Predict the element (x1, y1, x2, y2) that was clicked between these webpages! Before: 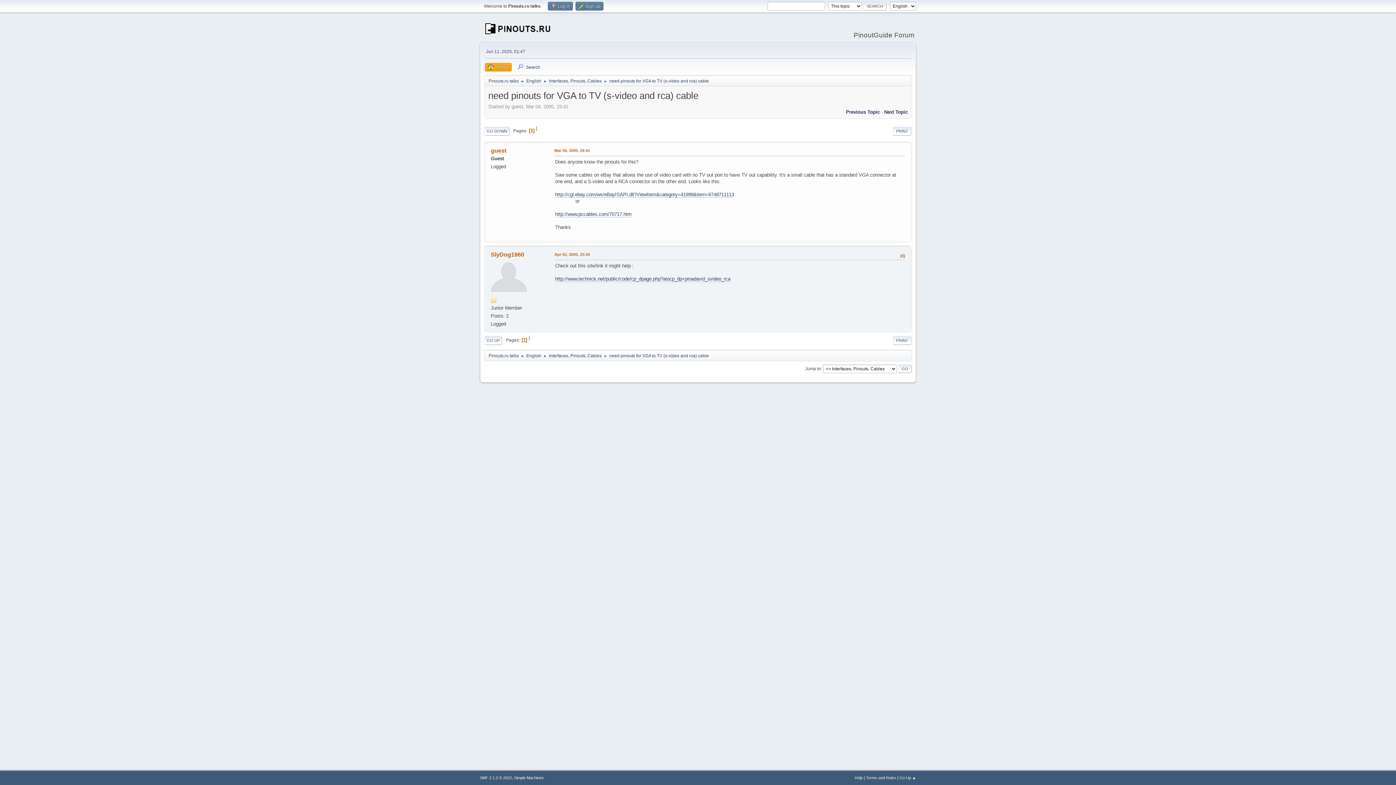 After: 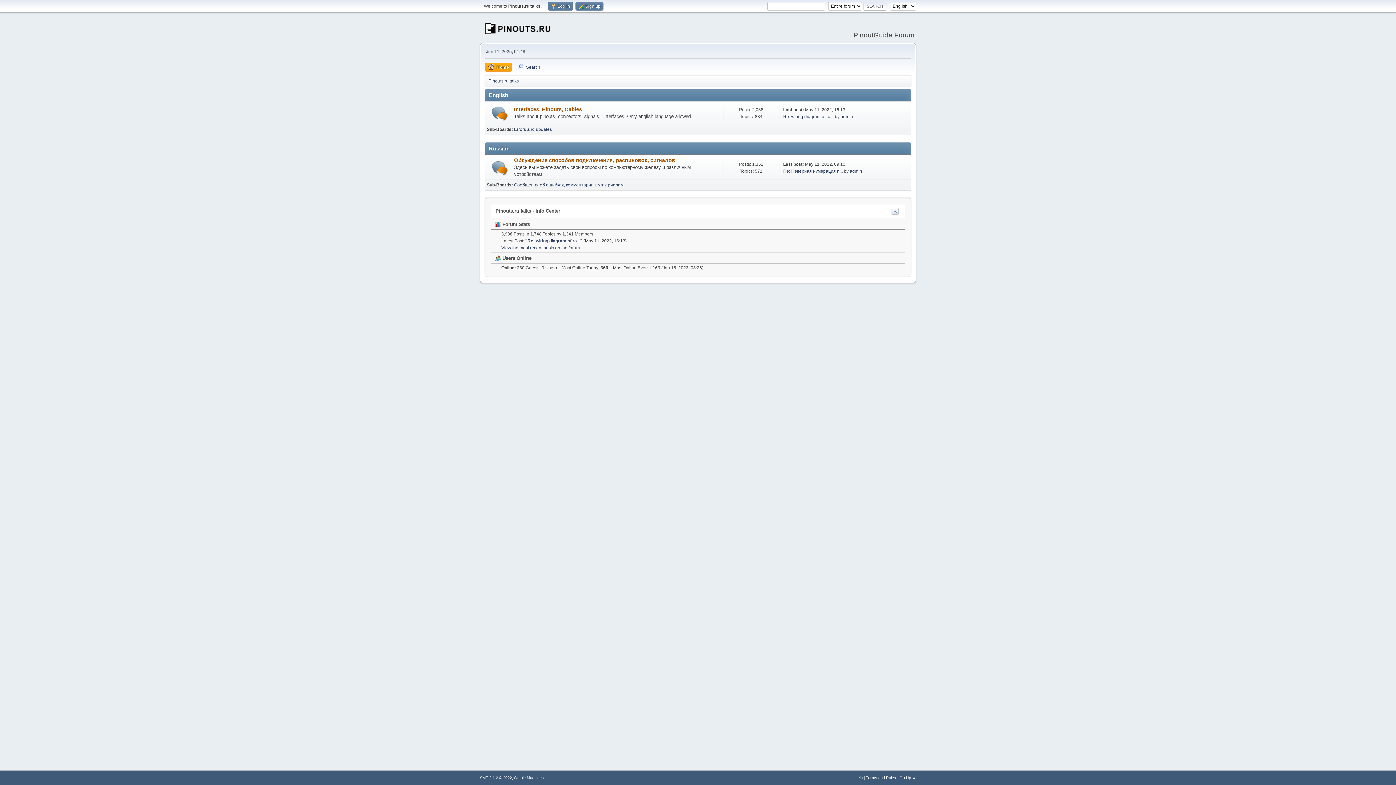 Action: bbox: (488, 349, 518, 359) label: Pinouts.ru talks